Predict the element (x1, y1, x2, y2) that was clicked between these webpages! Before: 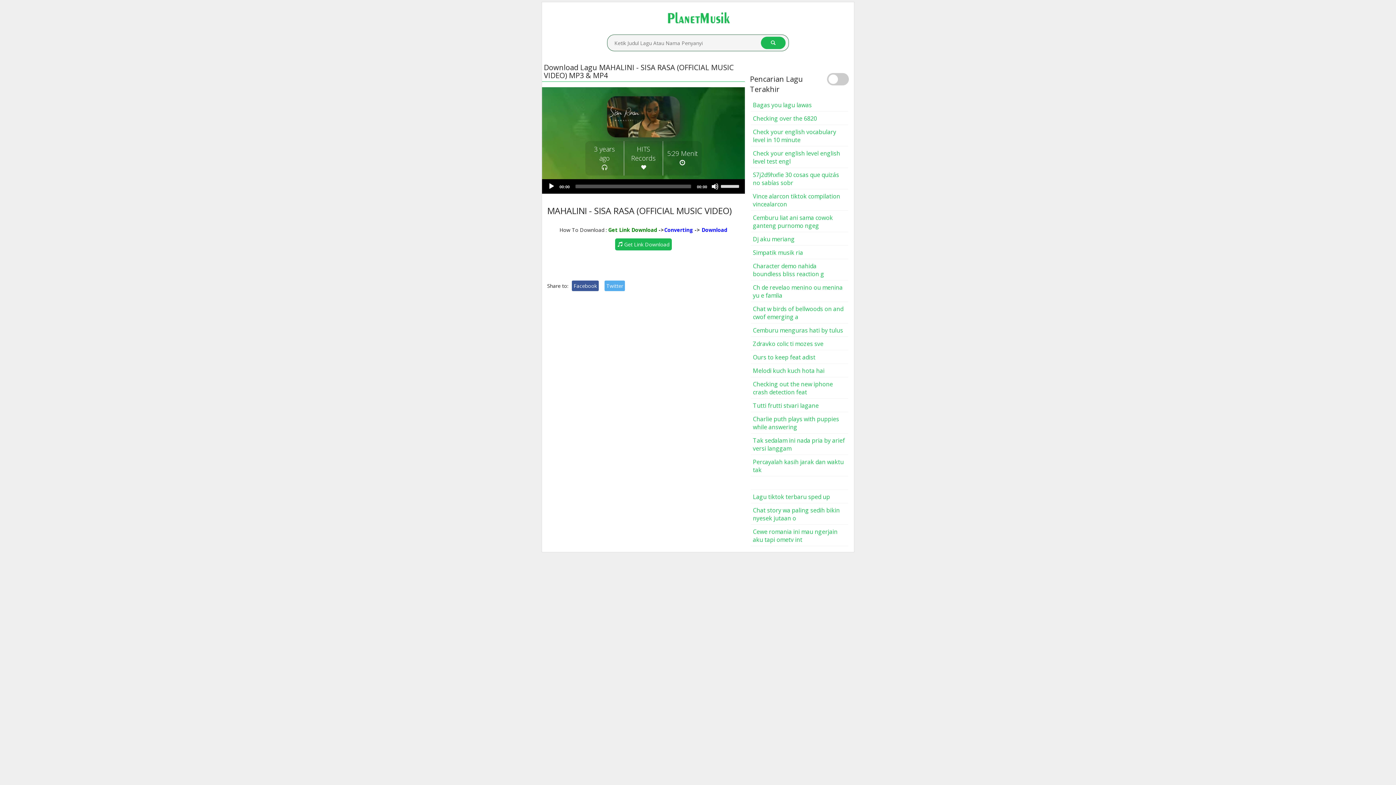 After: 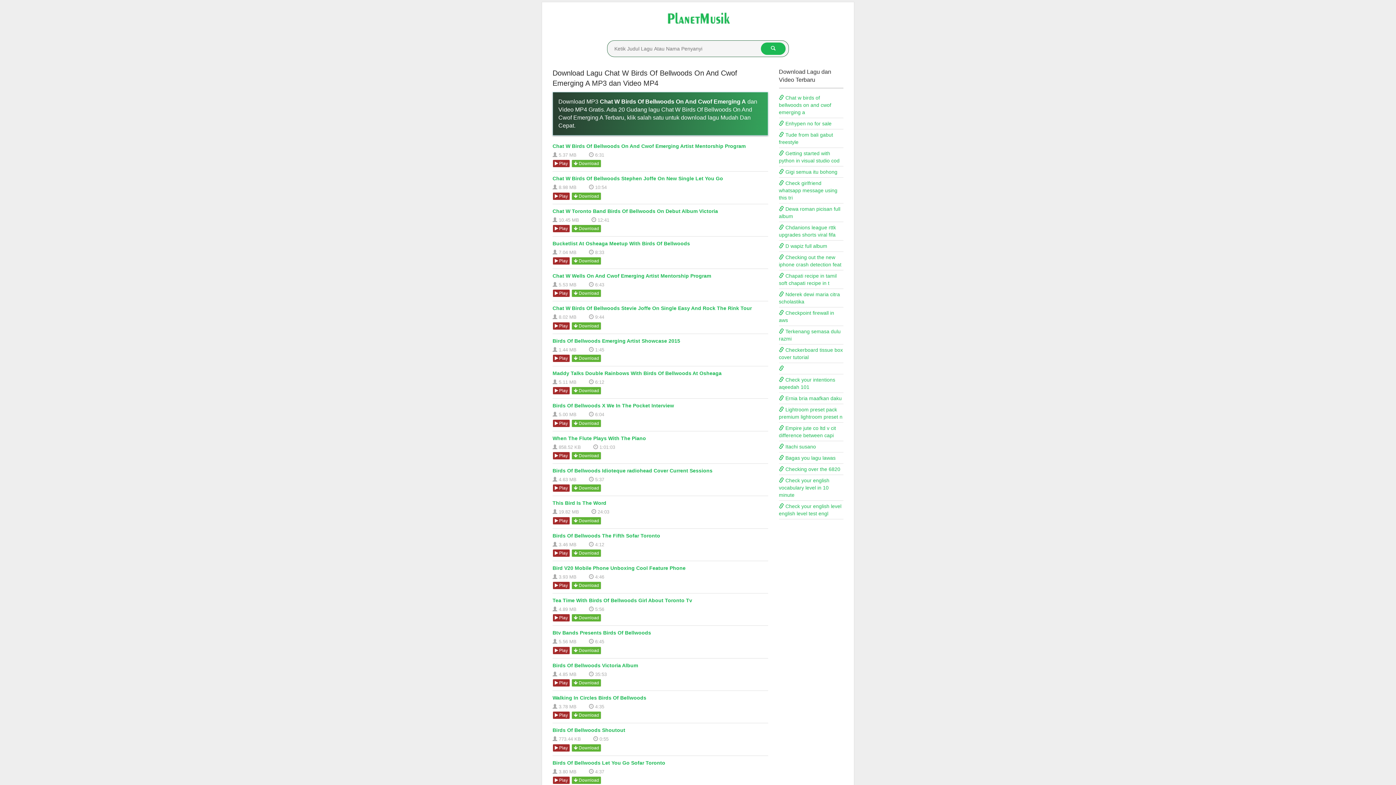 Action: bbox: (753, 305, 843, 321) label: Chat w birds of bellwoods on and cwof emerging a